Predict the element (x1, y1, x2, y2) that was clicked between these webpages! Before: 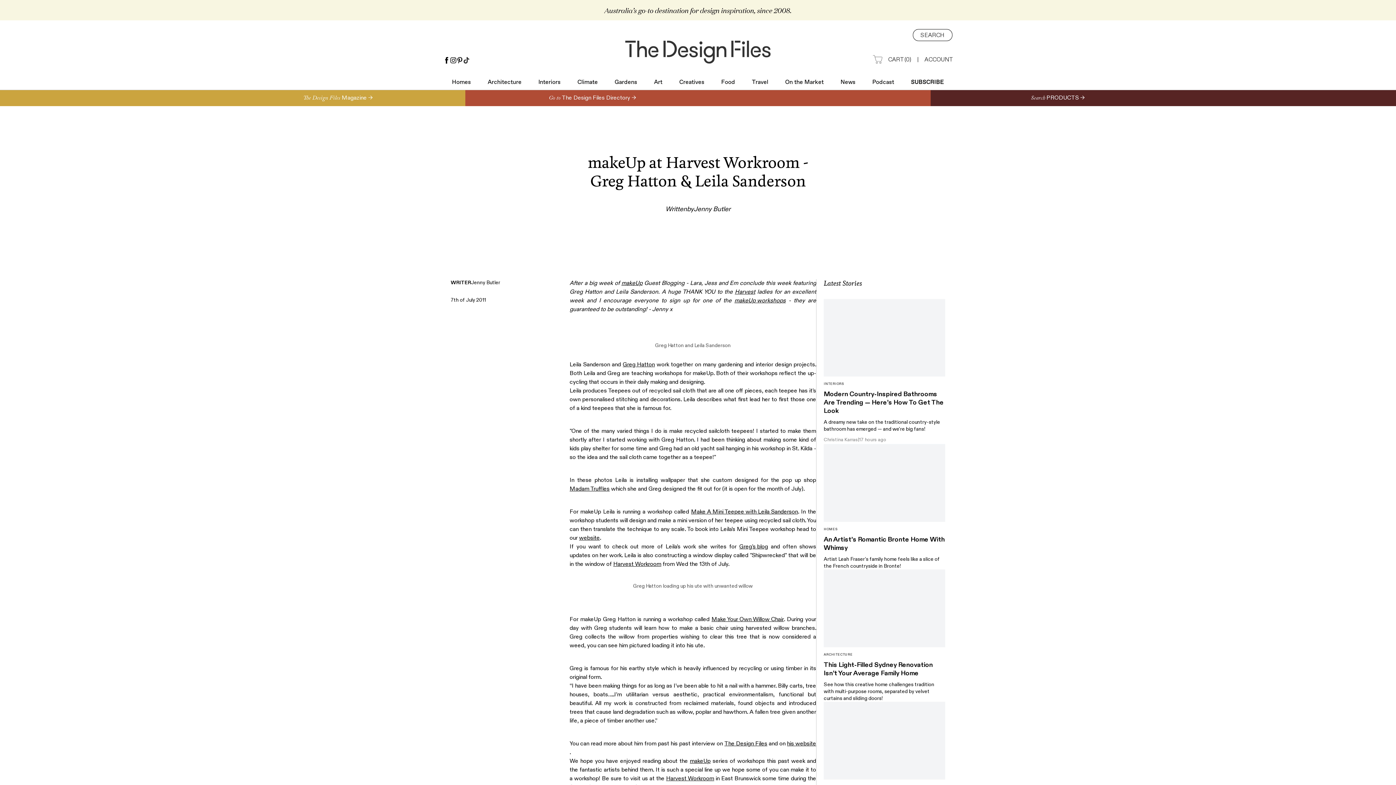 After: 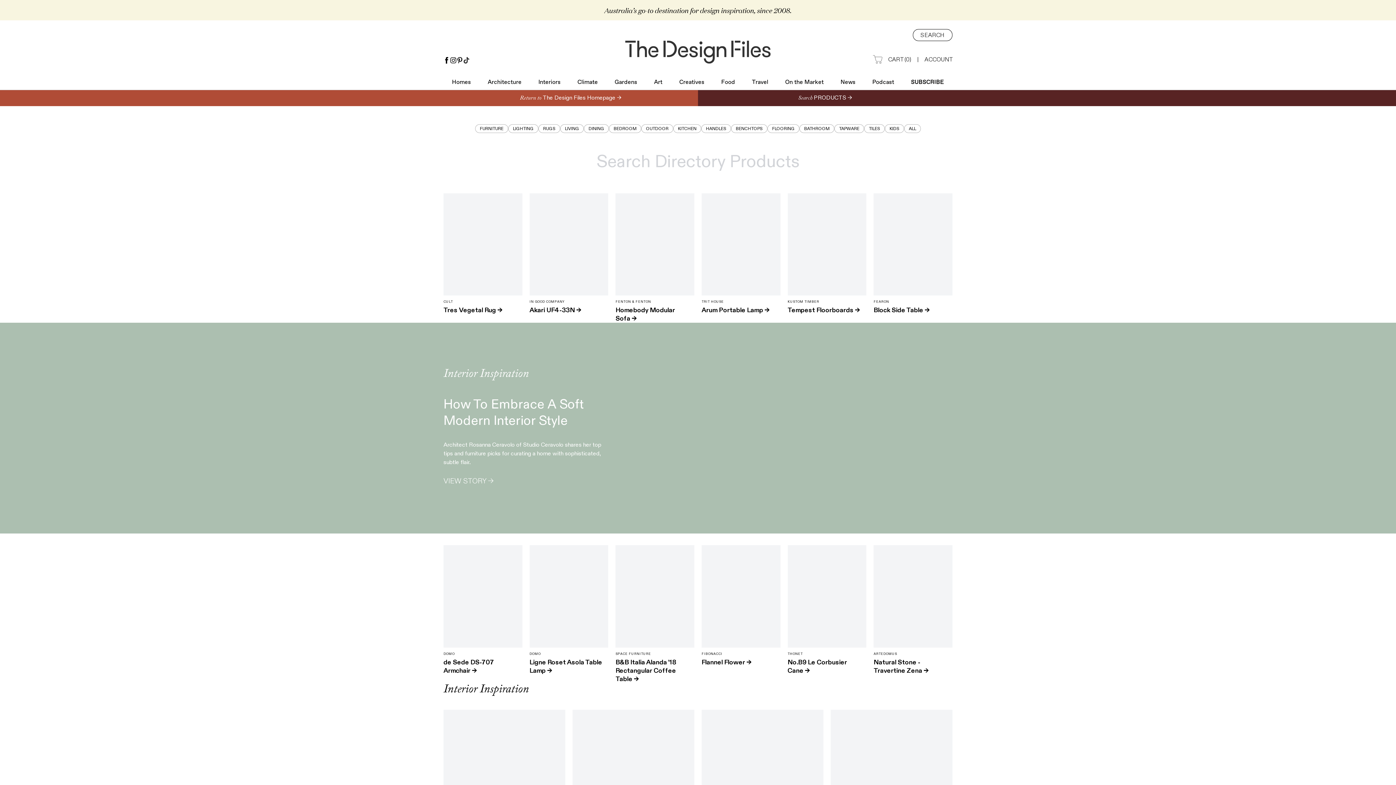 Action: label: Go to 
The Design Files Directory → bbox: (465, 90, 930, 106)